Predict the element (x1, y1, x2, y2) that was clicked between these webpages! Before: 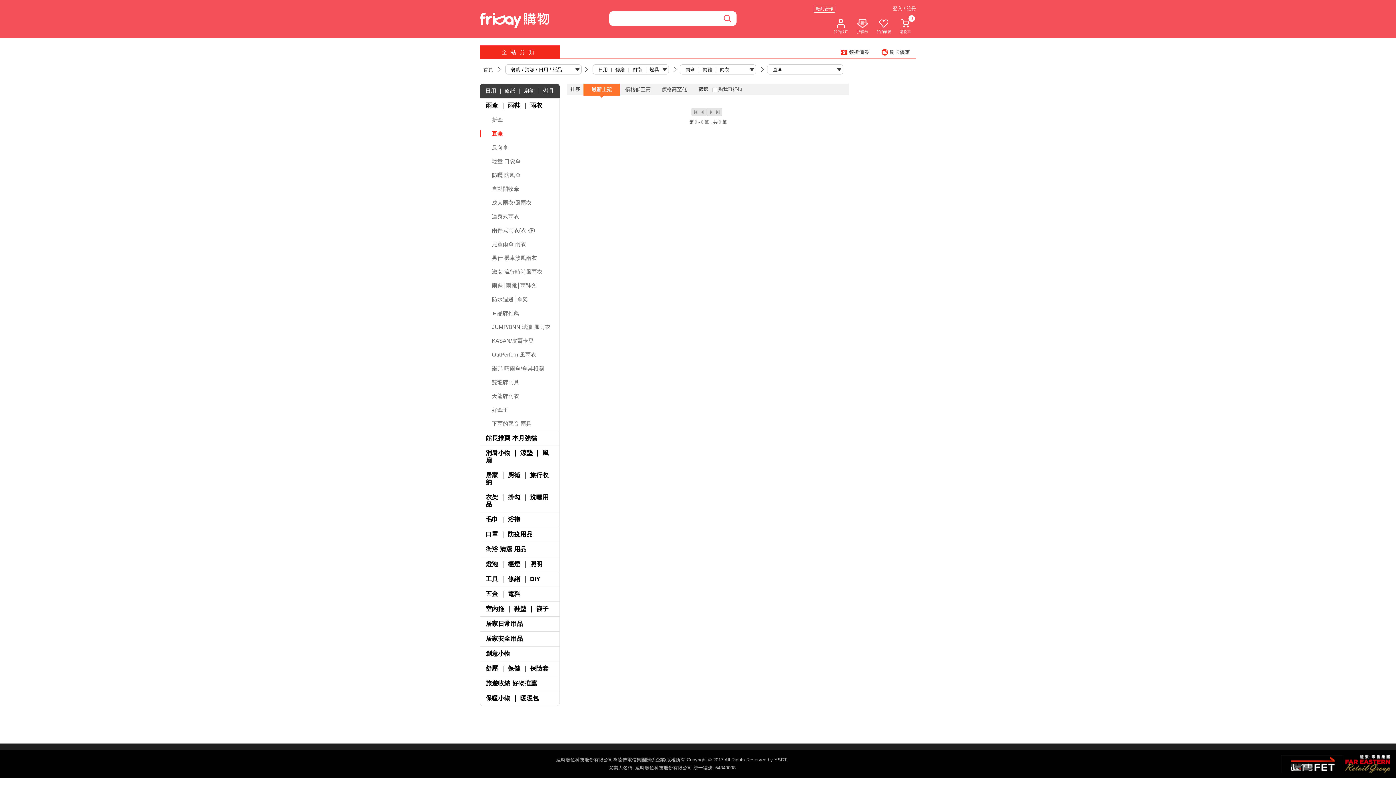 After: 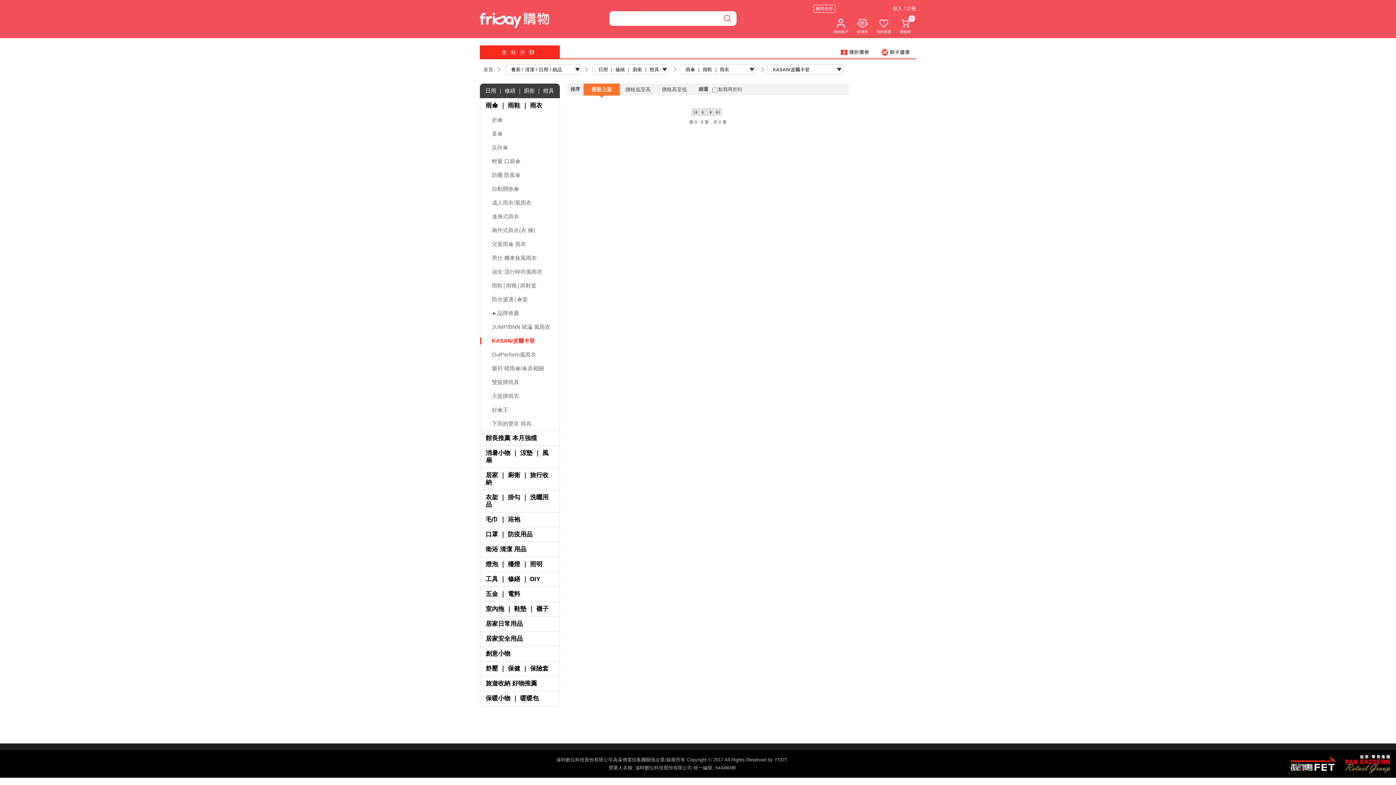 Action: bbox: (492, 337, 533, 344) label: KASAN/皮爾卡登